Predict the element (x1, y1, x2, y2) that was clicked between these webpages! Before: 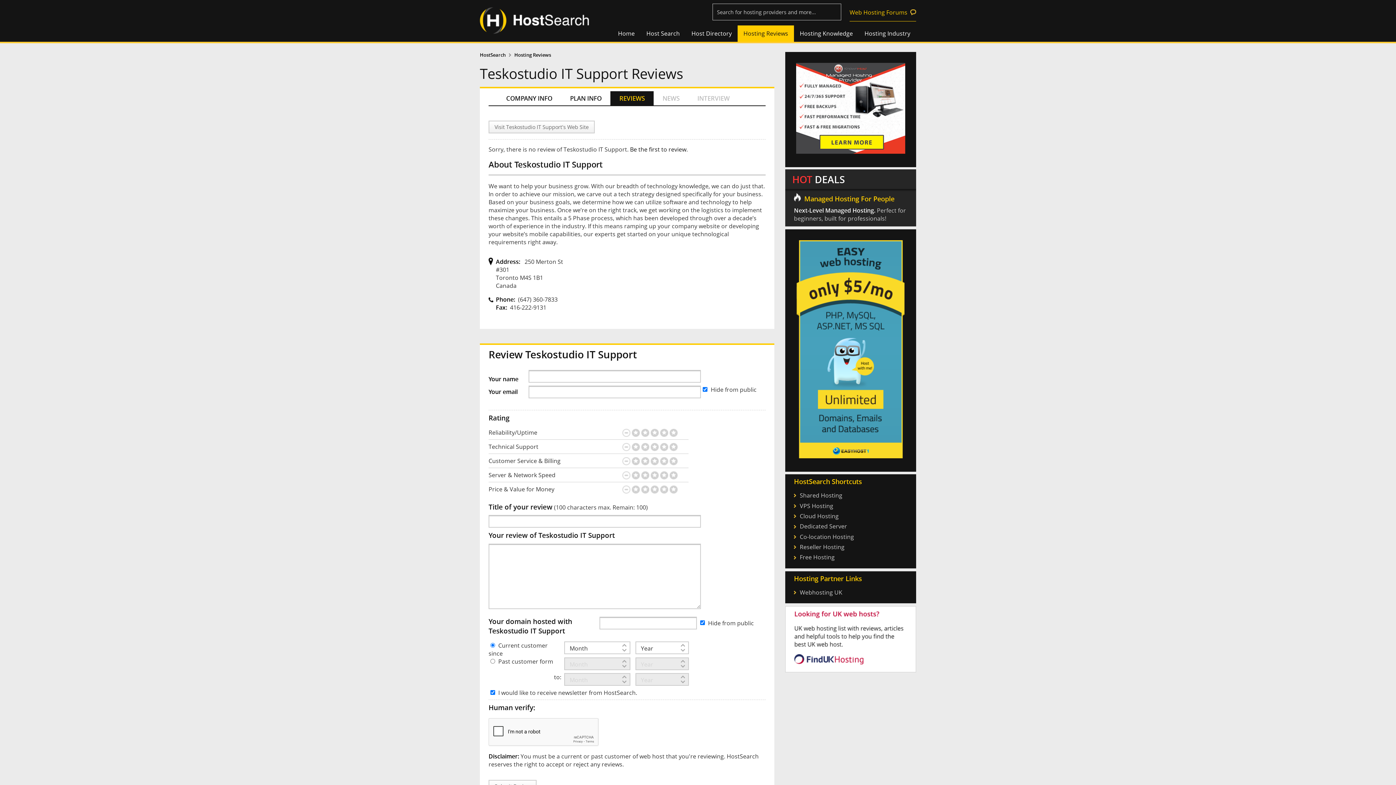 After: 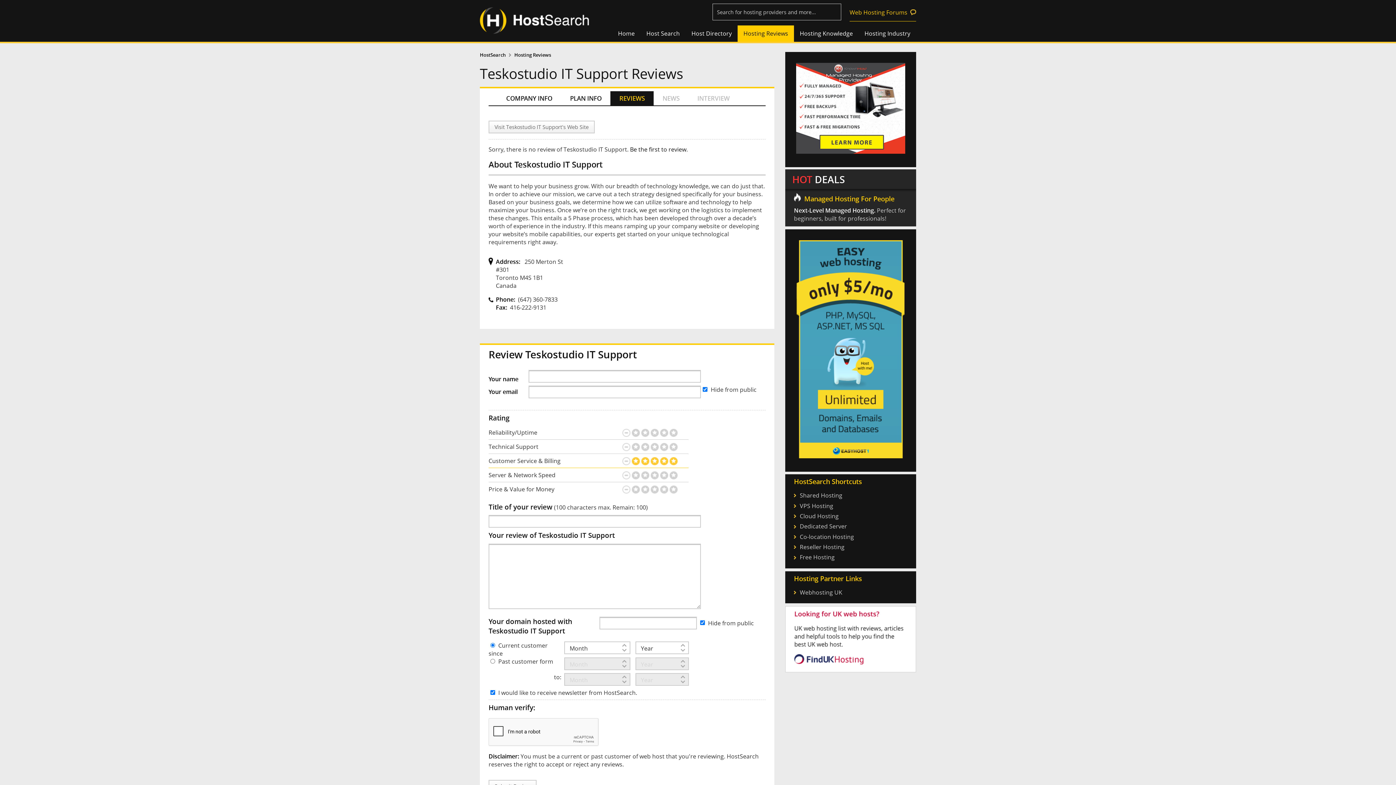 Action: bbox: (669, 457, 677, 465) label: 5